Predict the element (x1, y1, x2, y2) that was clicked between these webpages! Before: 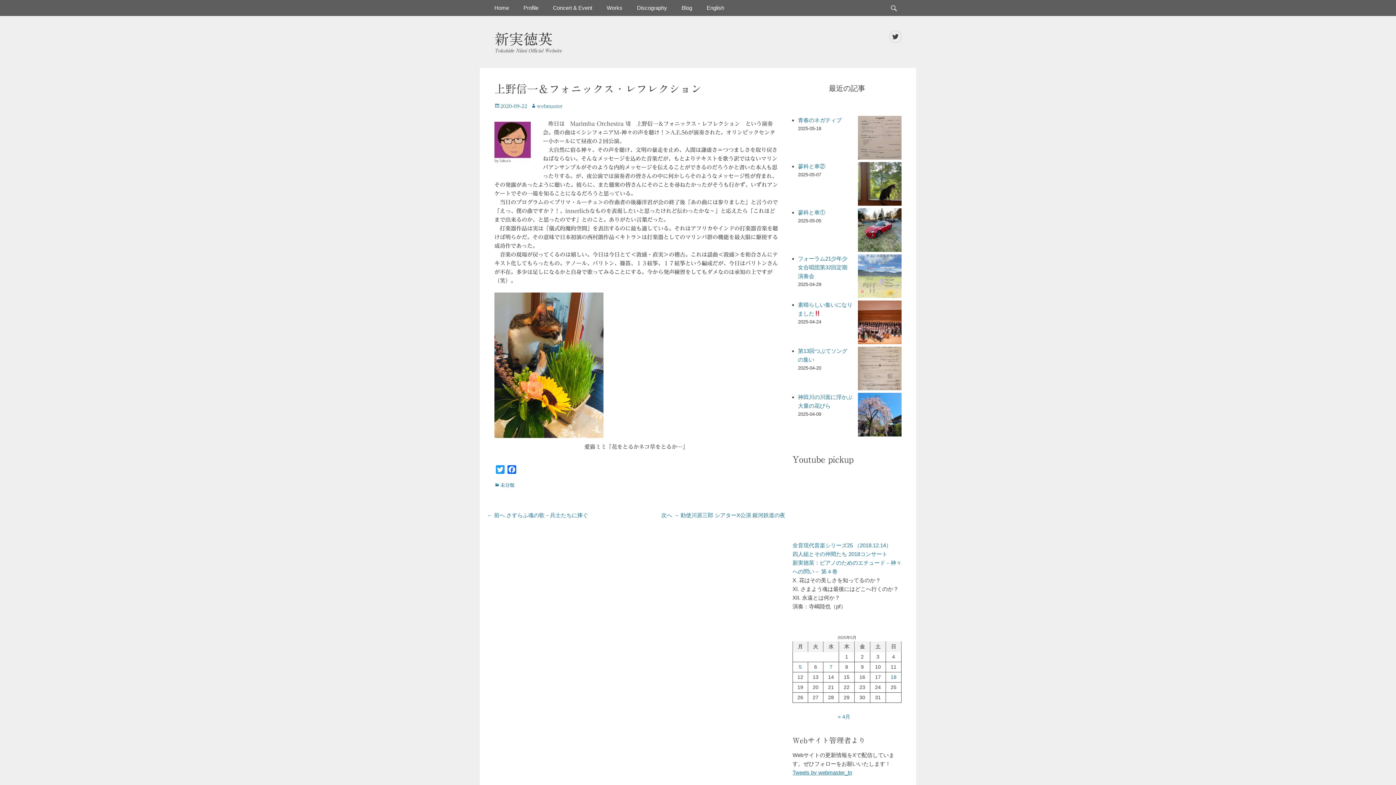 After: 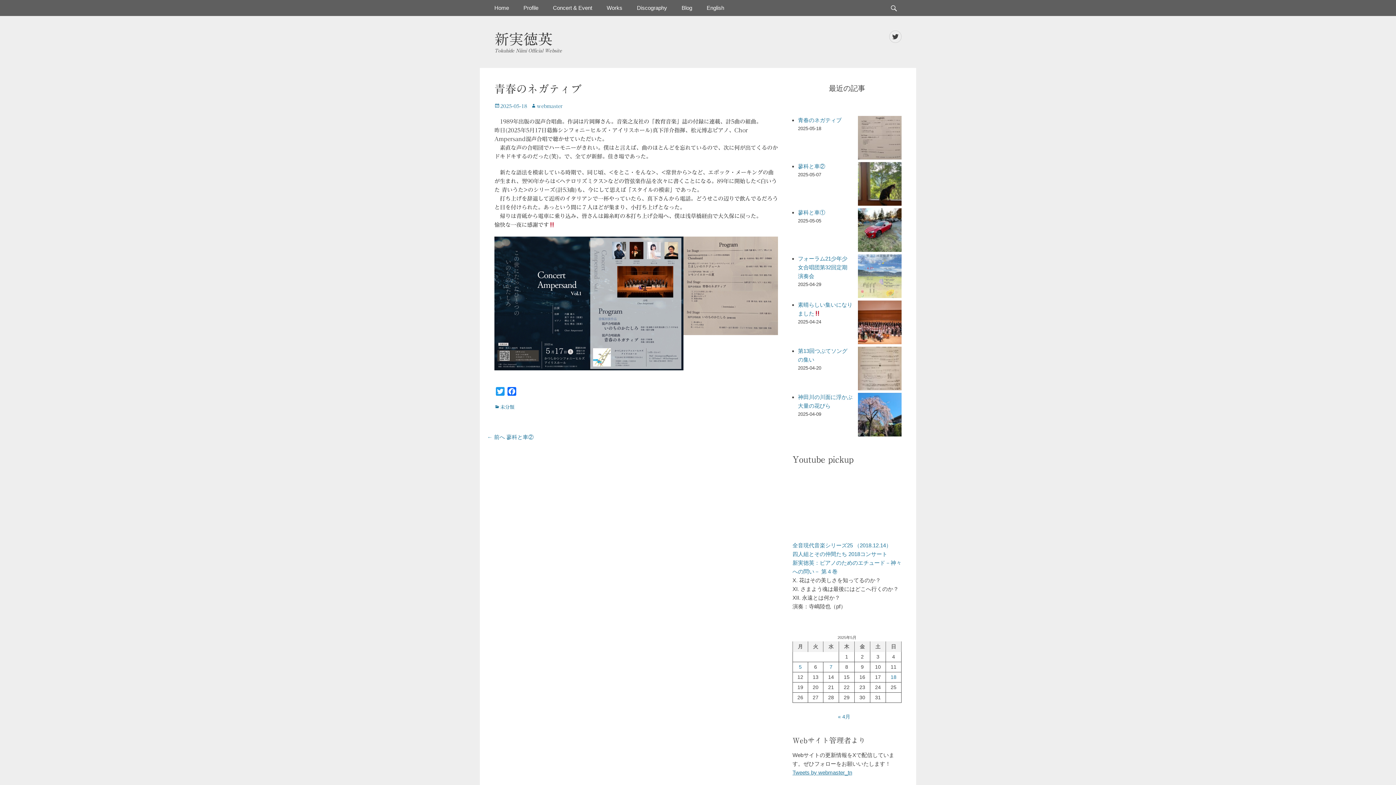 Action: bbox: (798, 117, 841, 123) label: 青春のネガティブ